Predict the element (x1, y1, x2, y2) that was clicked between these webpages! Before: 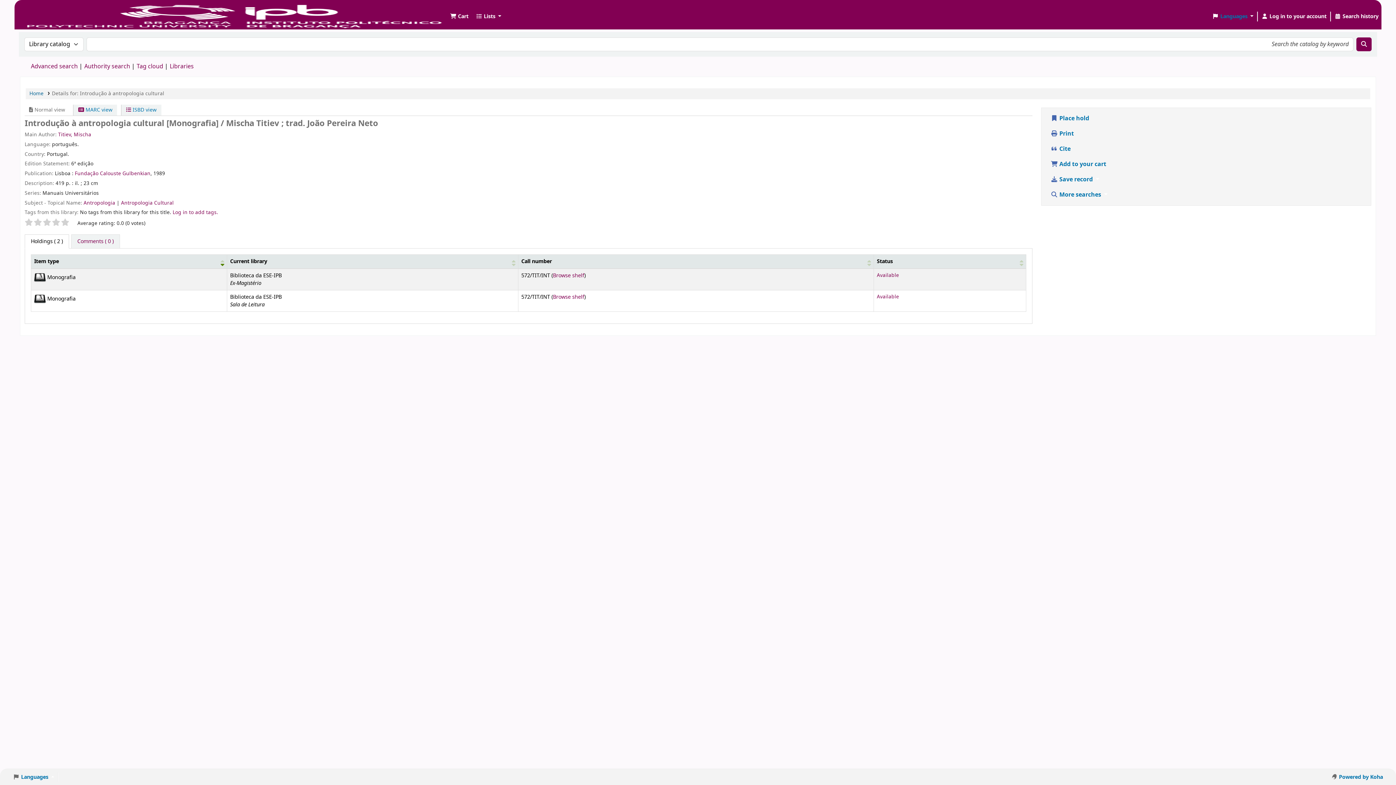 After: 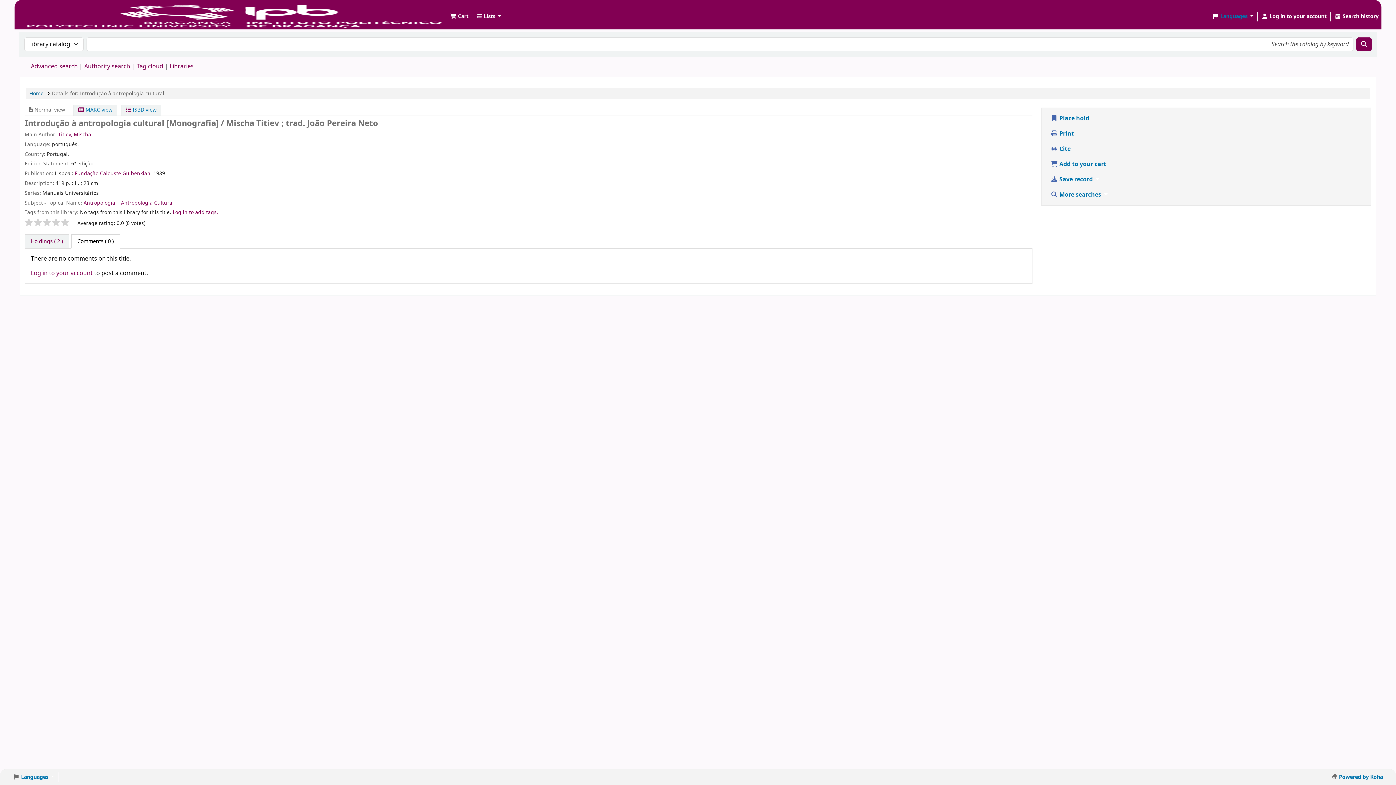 Action: label: Comments ( 0 ) bbox: (71, 234, 119, 248)